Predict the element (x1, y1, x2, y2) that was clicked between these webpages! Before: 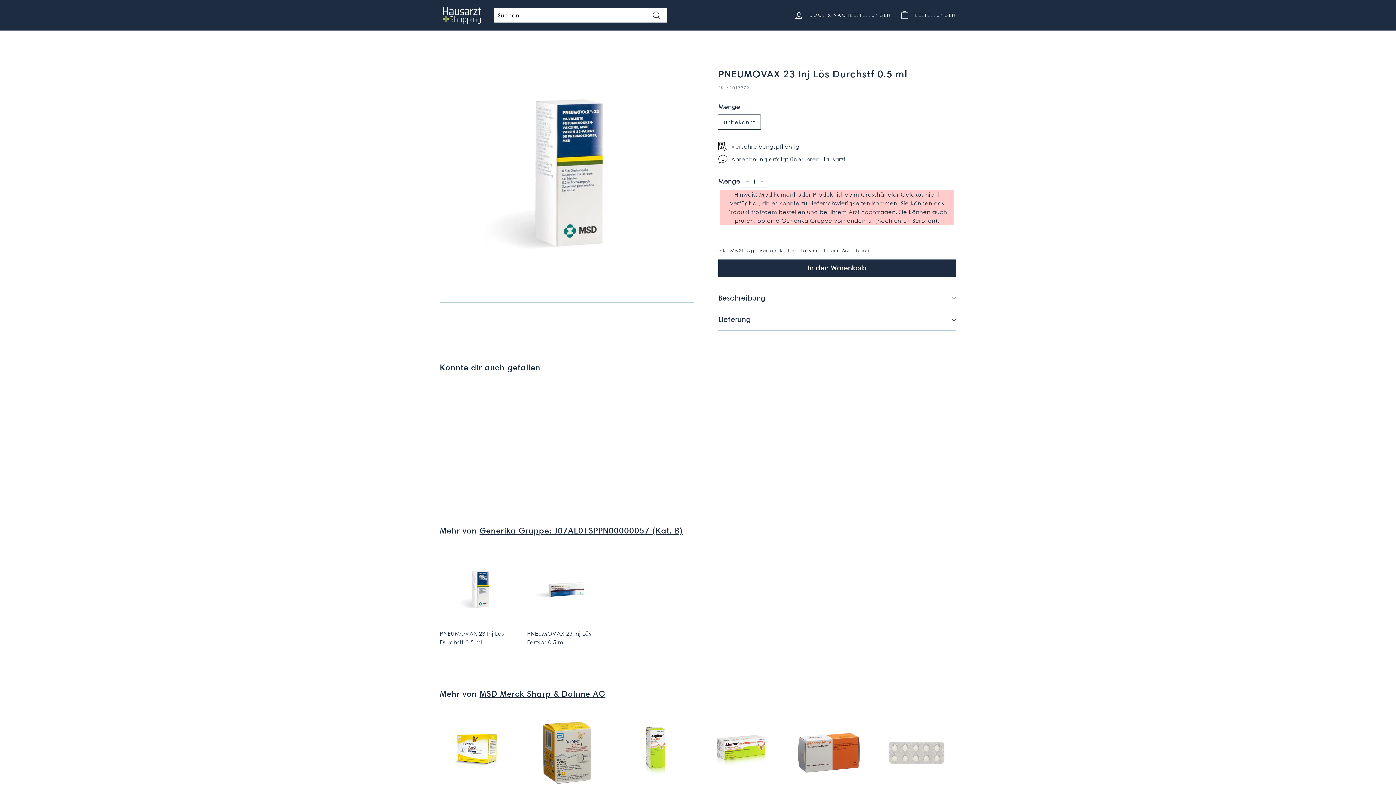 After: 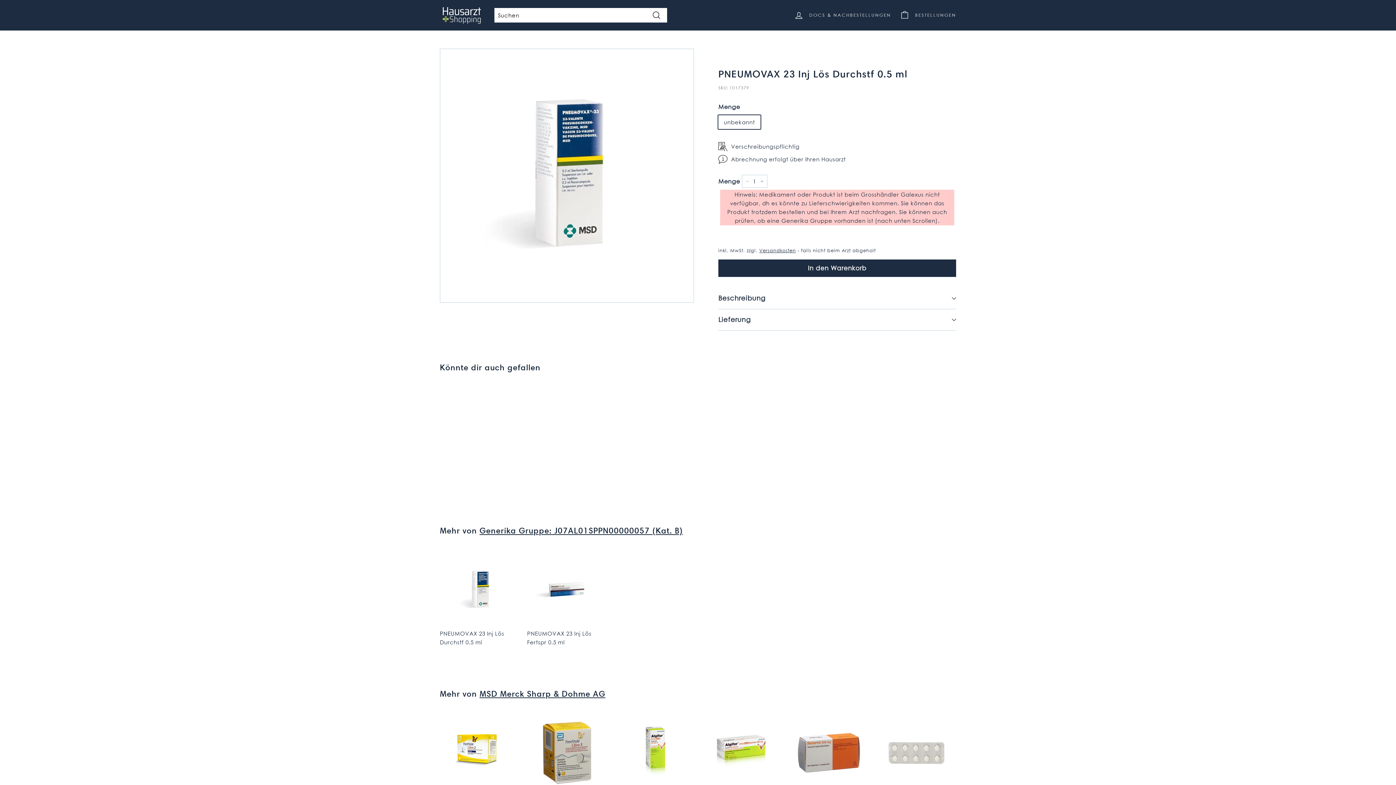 Action: bbox: (440, 5, 483, 24)